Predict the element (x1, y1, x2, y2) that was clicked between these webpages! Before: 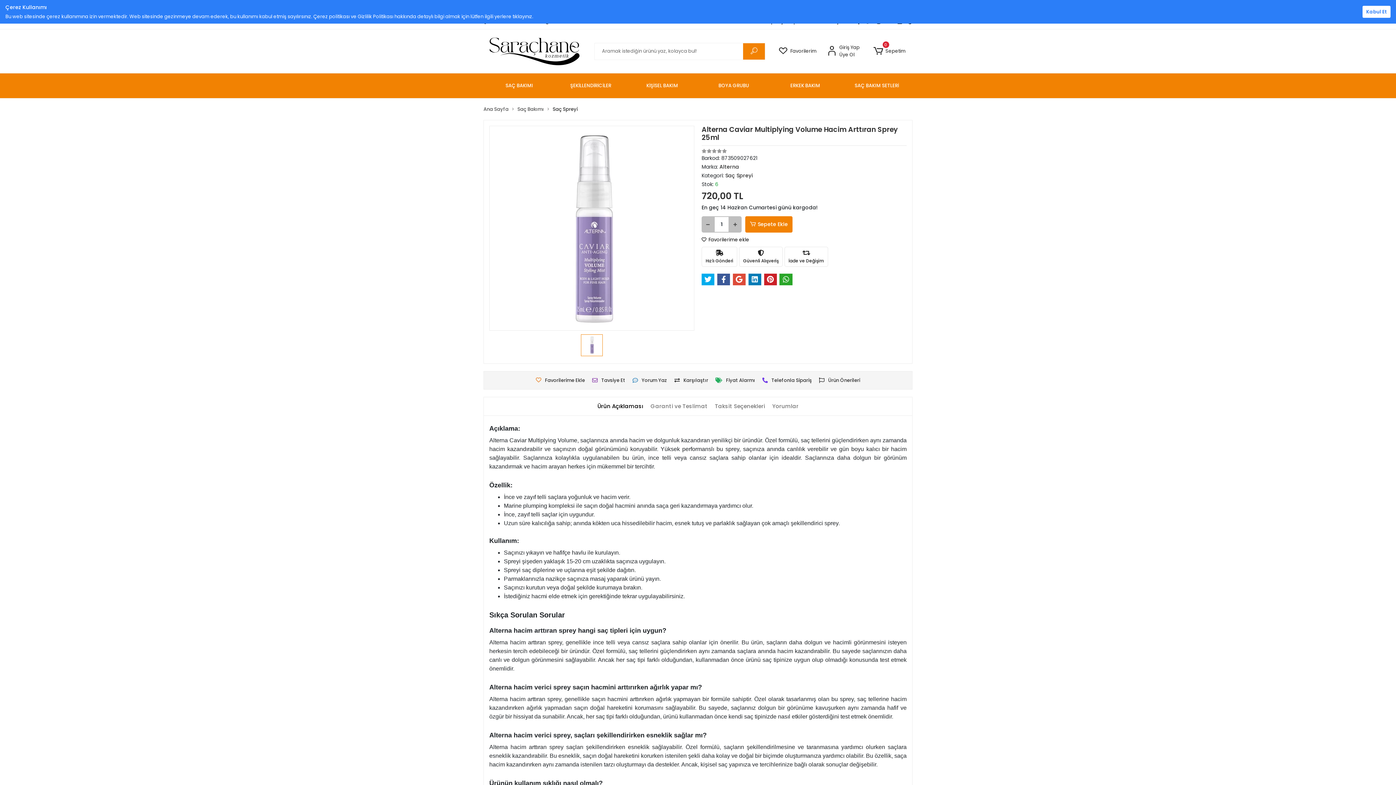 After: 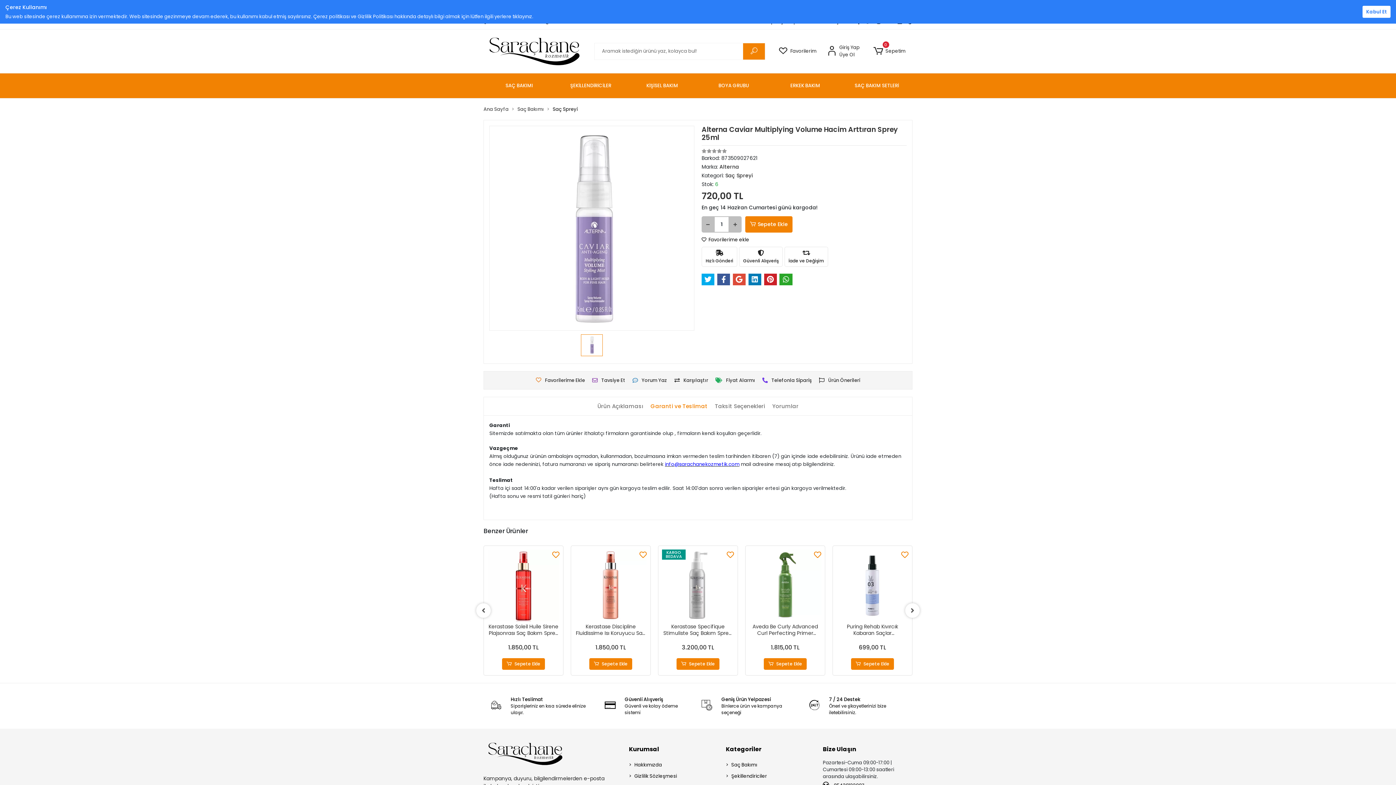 Action: bbox: (650, 398, 707, 414) label: Garanti ve Teslimat